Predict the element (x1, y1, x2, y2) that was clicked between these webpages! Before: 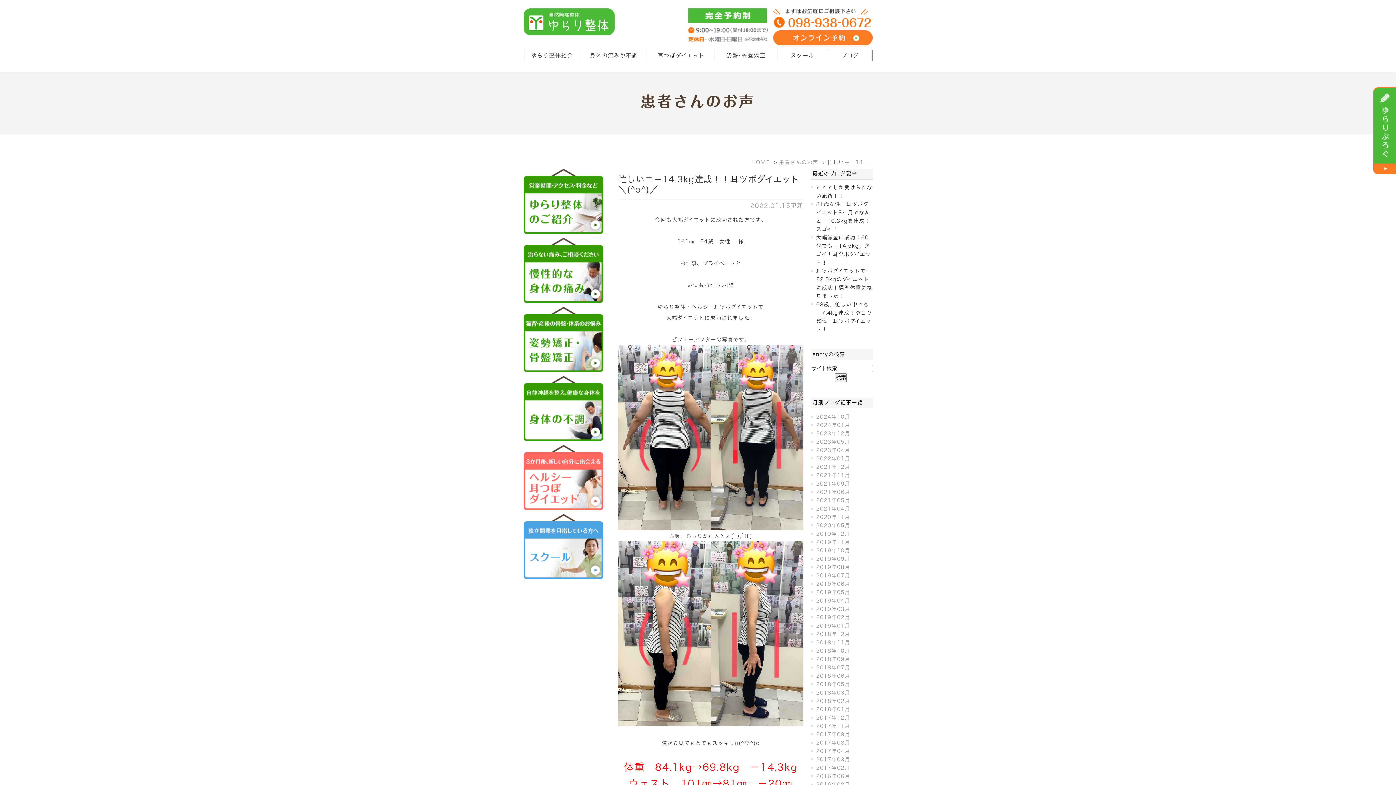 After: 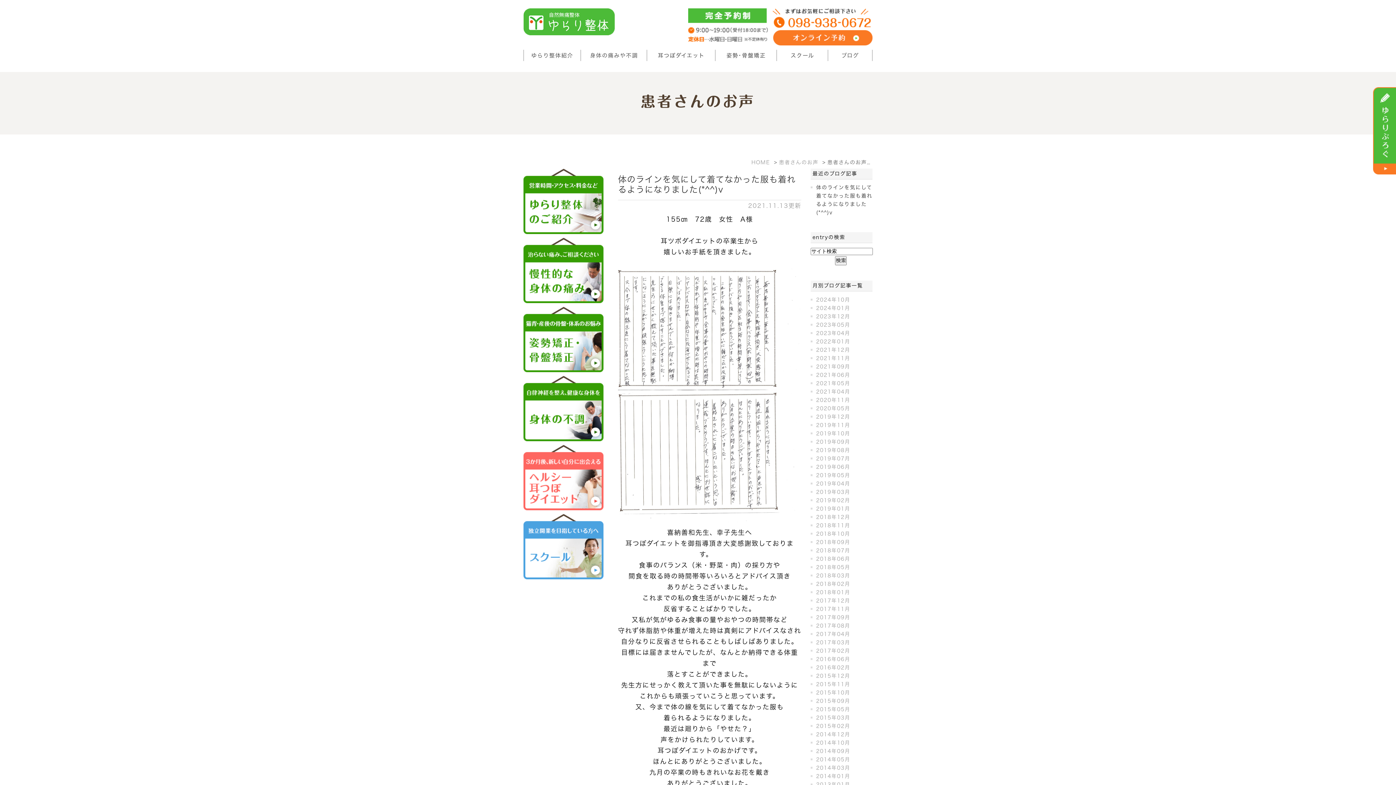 Action: bbox: (816, 472, 850, 478) label: 2021年11月